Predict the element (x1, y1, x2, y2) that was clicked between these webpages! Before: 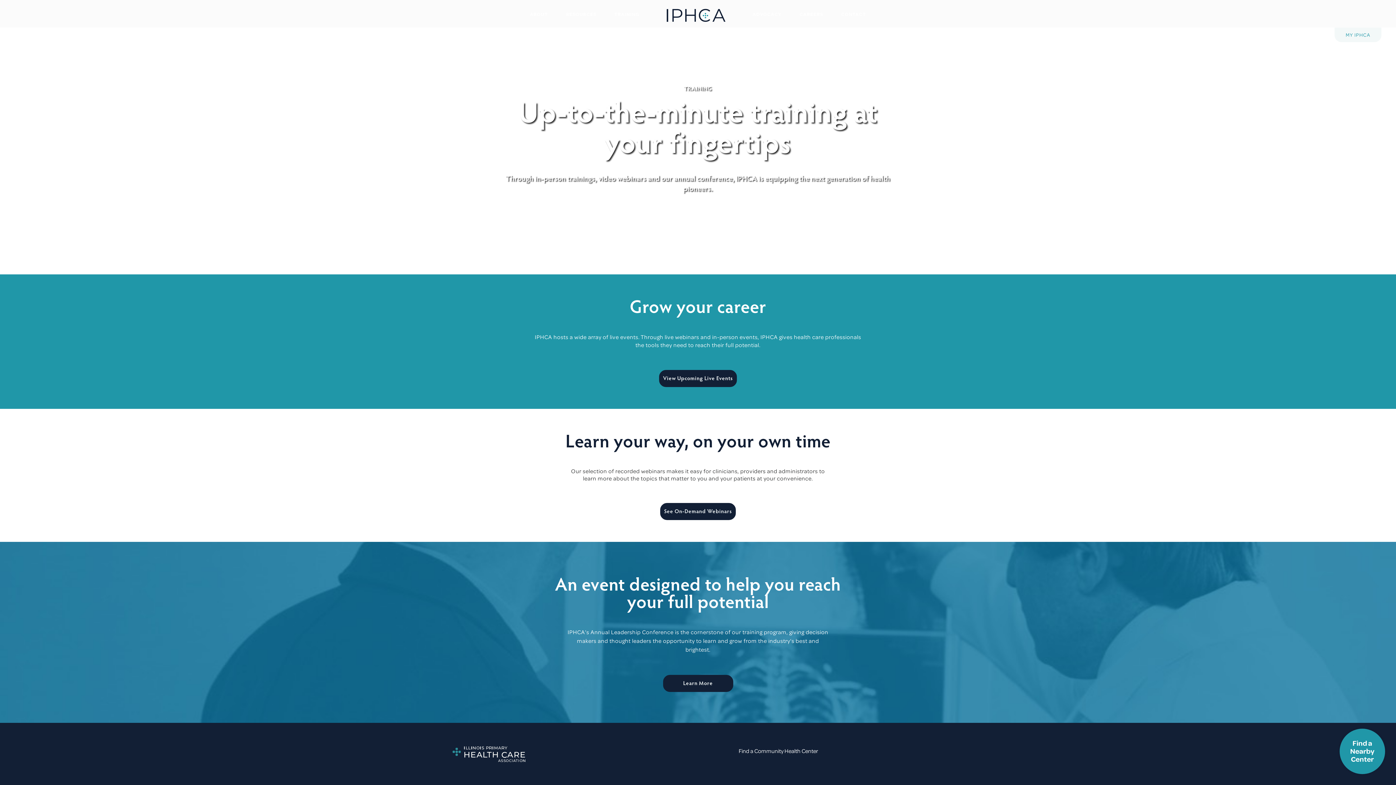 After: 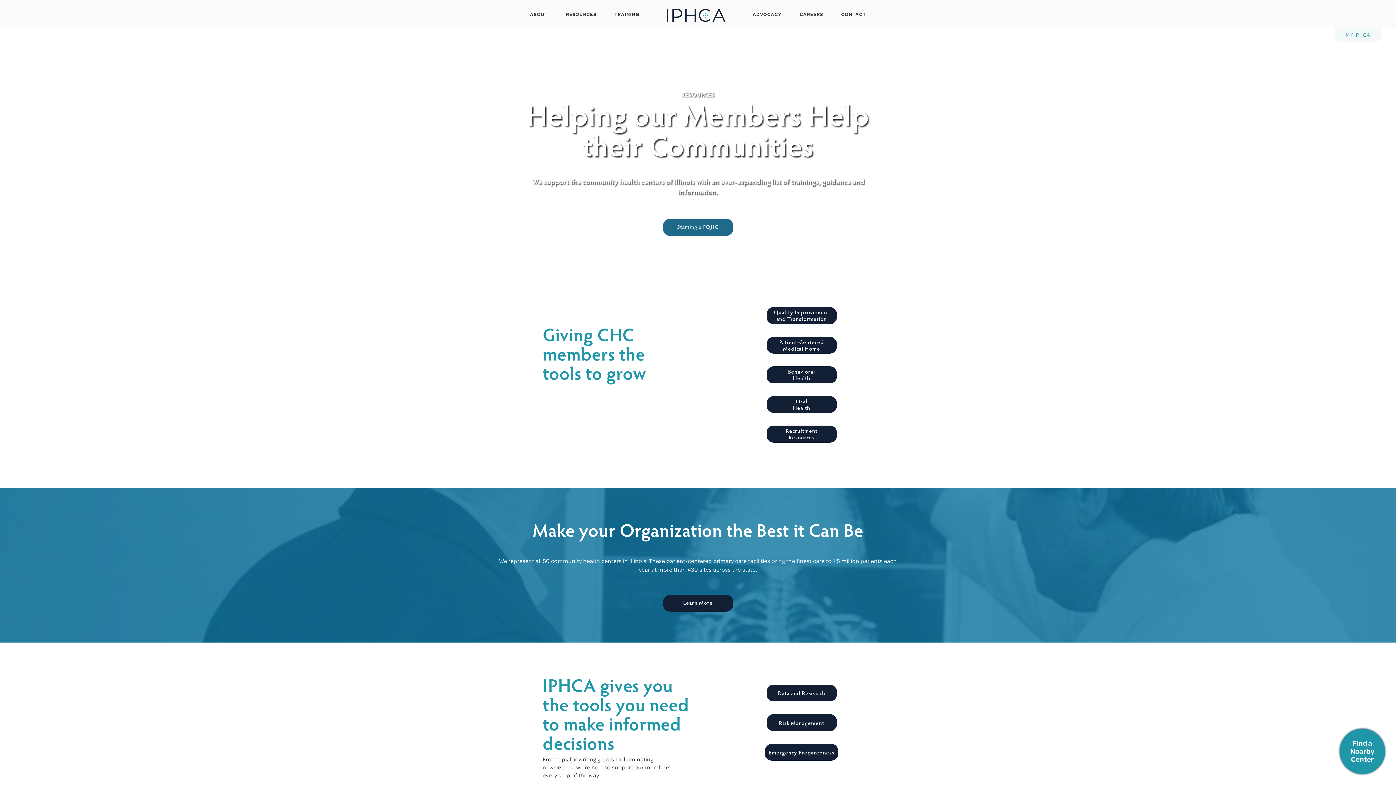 Action: bbox: (557, 6, 605, 27) label: RESOURCES